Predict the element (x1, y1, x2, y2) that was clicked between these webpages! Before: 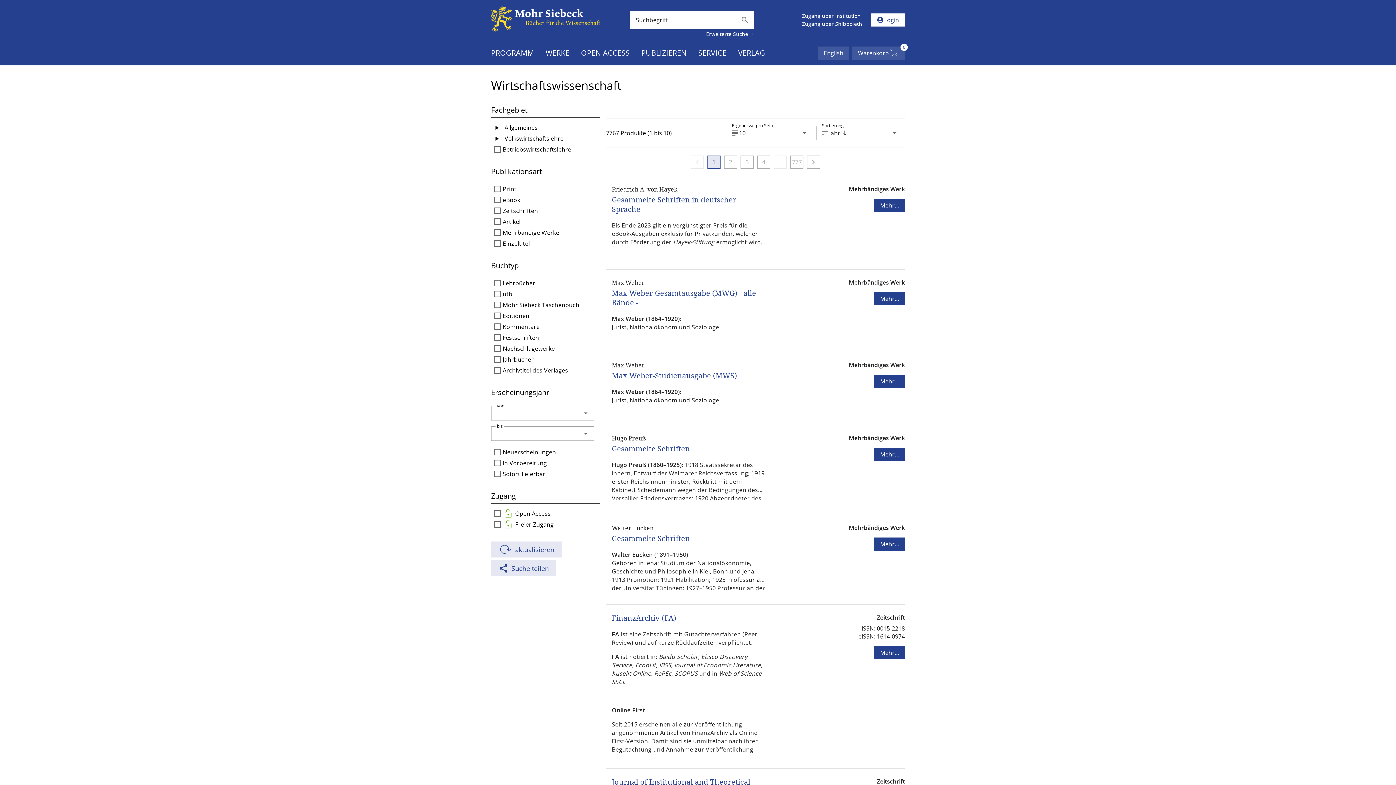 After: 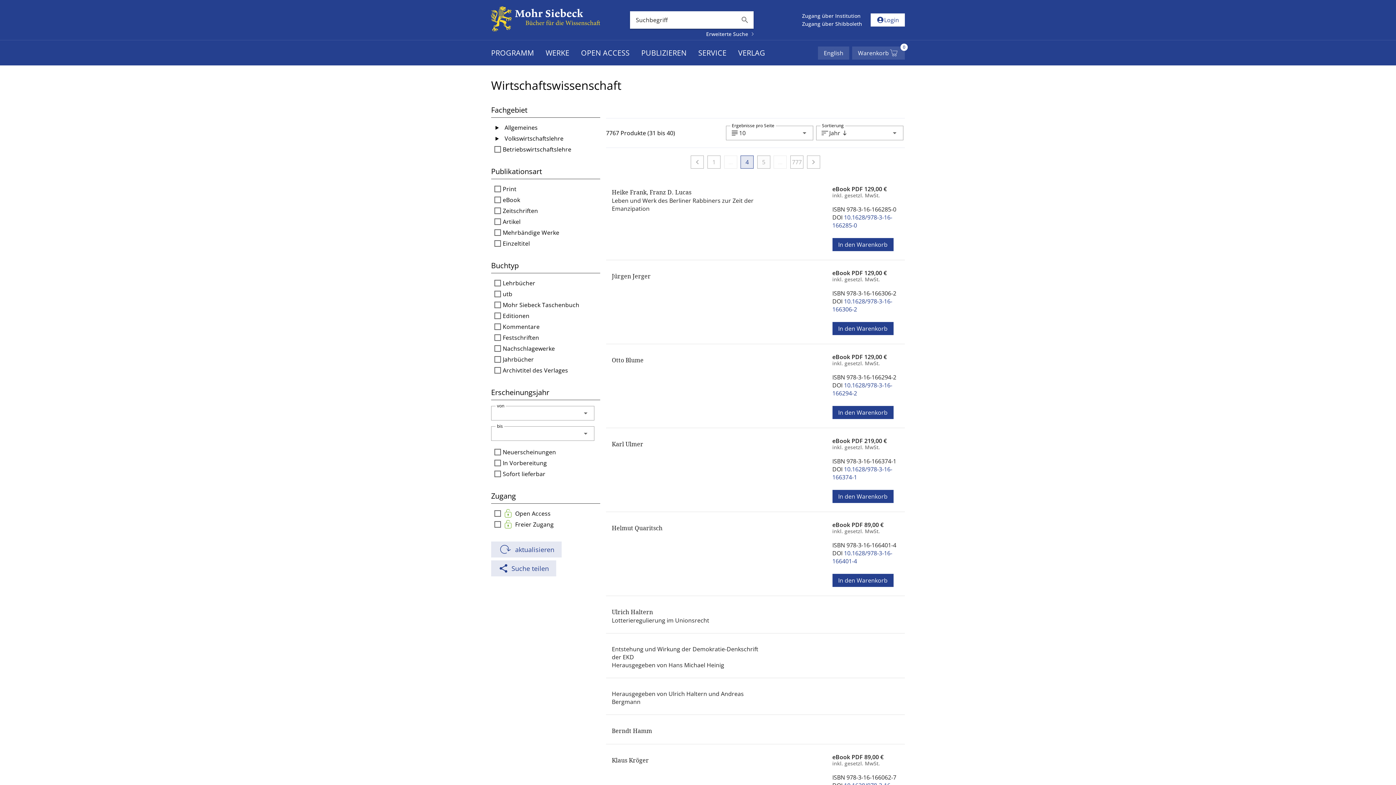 Action: label: Gehe zu Seite 4 bbox: (757, 155, 770, 168)